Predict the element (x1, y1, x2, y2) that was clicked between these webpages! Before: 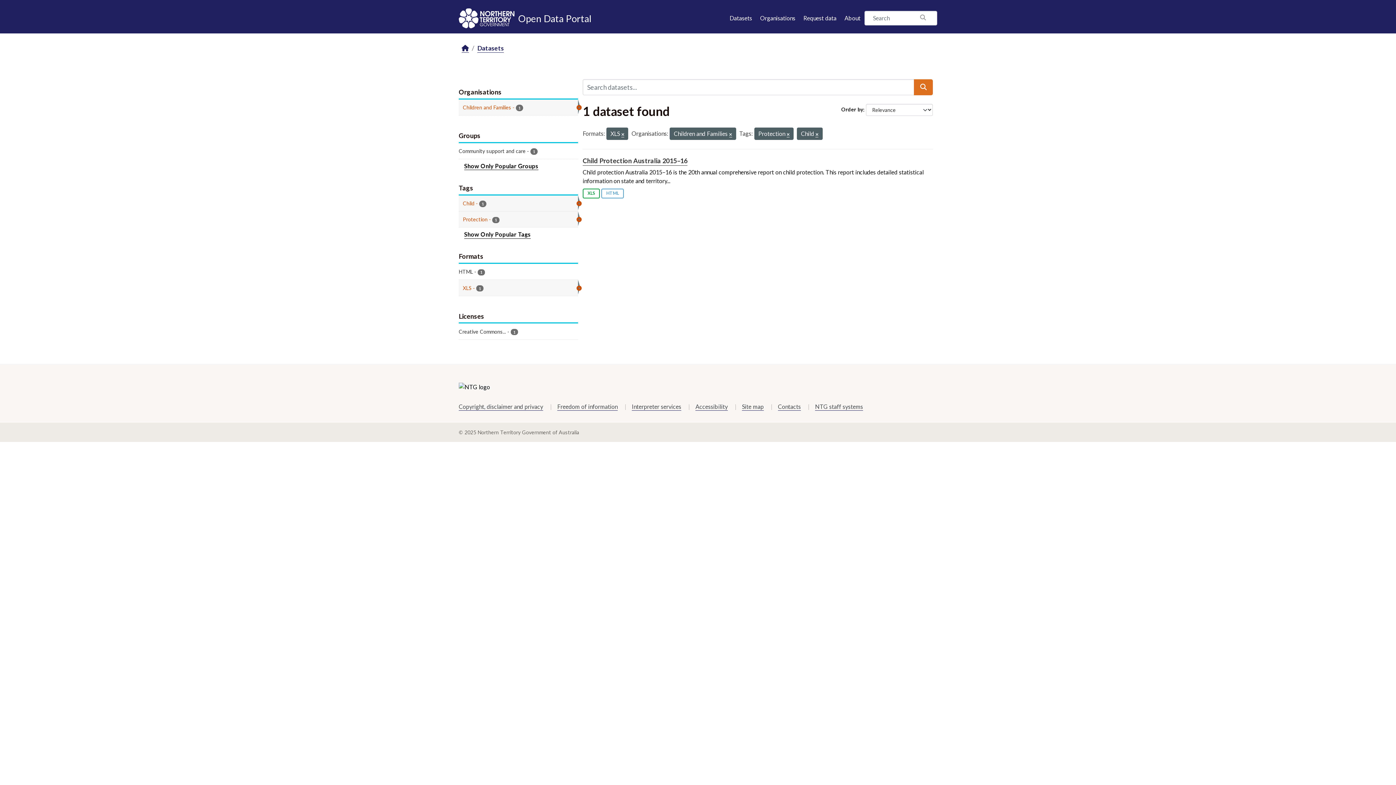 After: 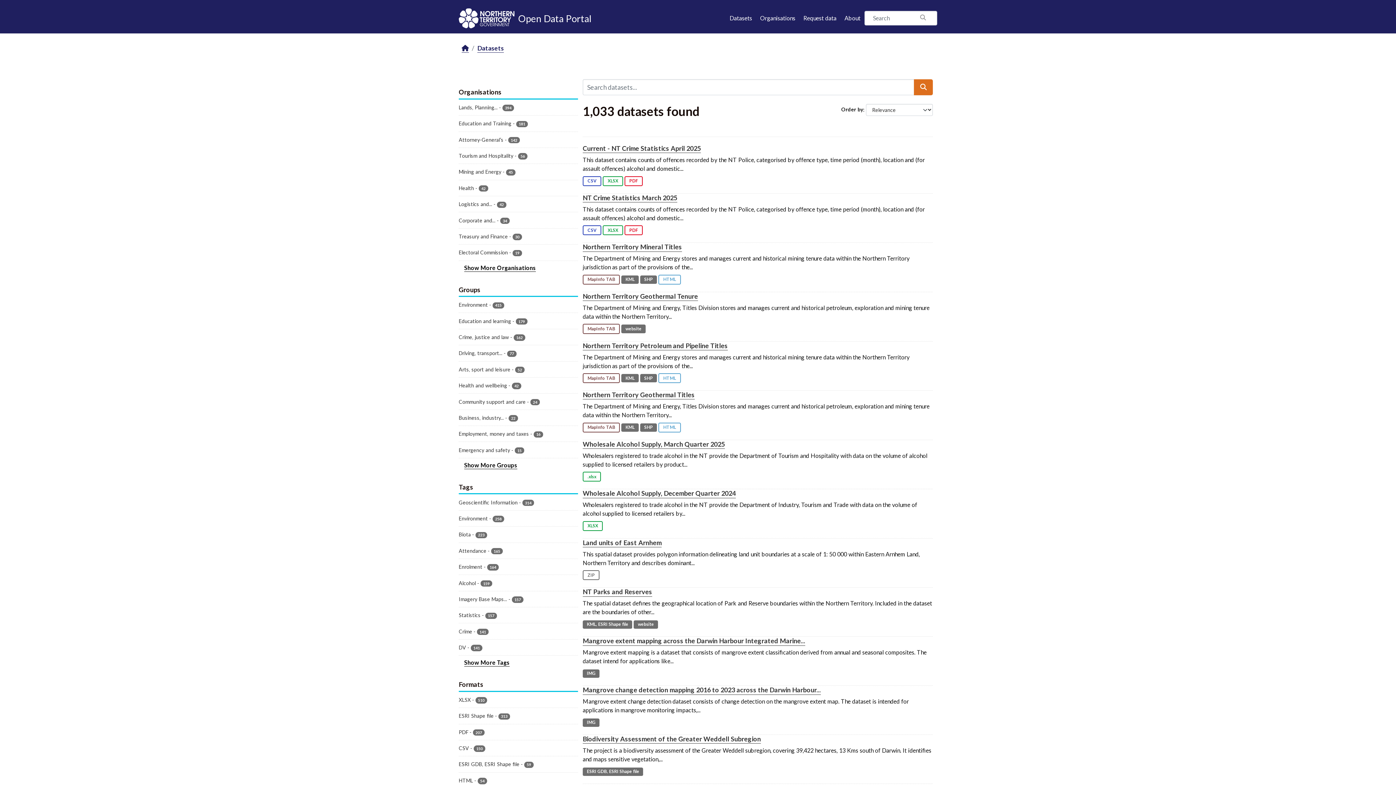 Action: bbox: (920, 11, 932, 23)